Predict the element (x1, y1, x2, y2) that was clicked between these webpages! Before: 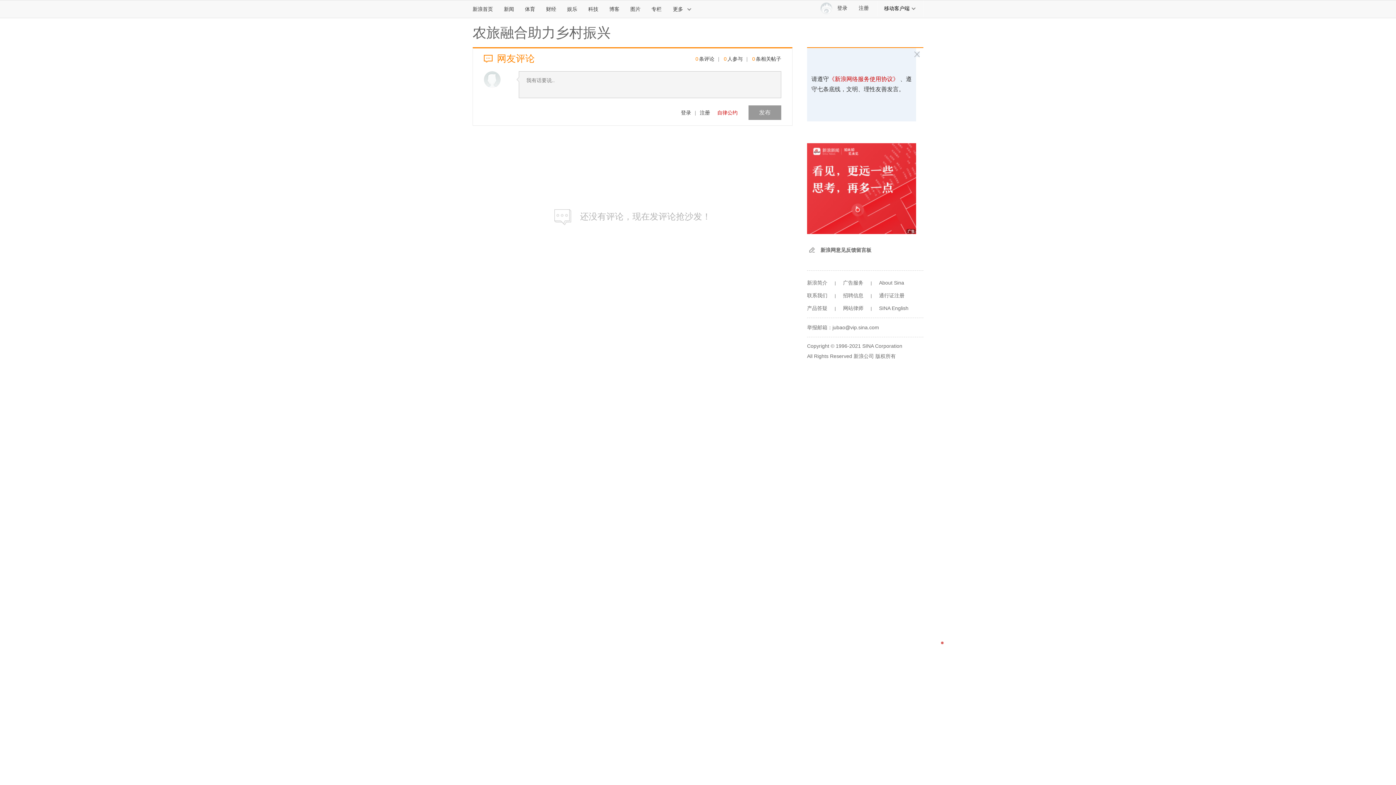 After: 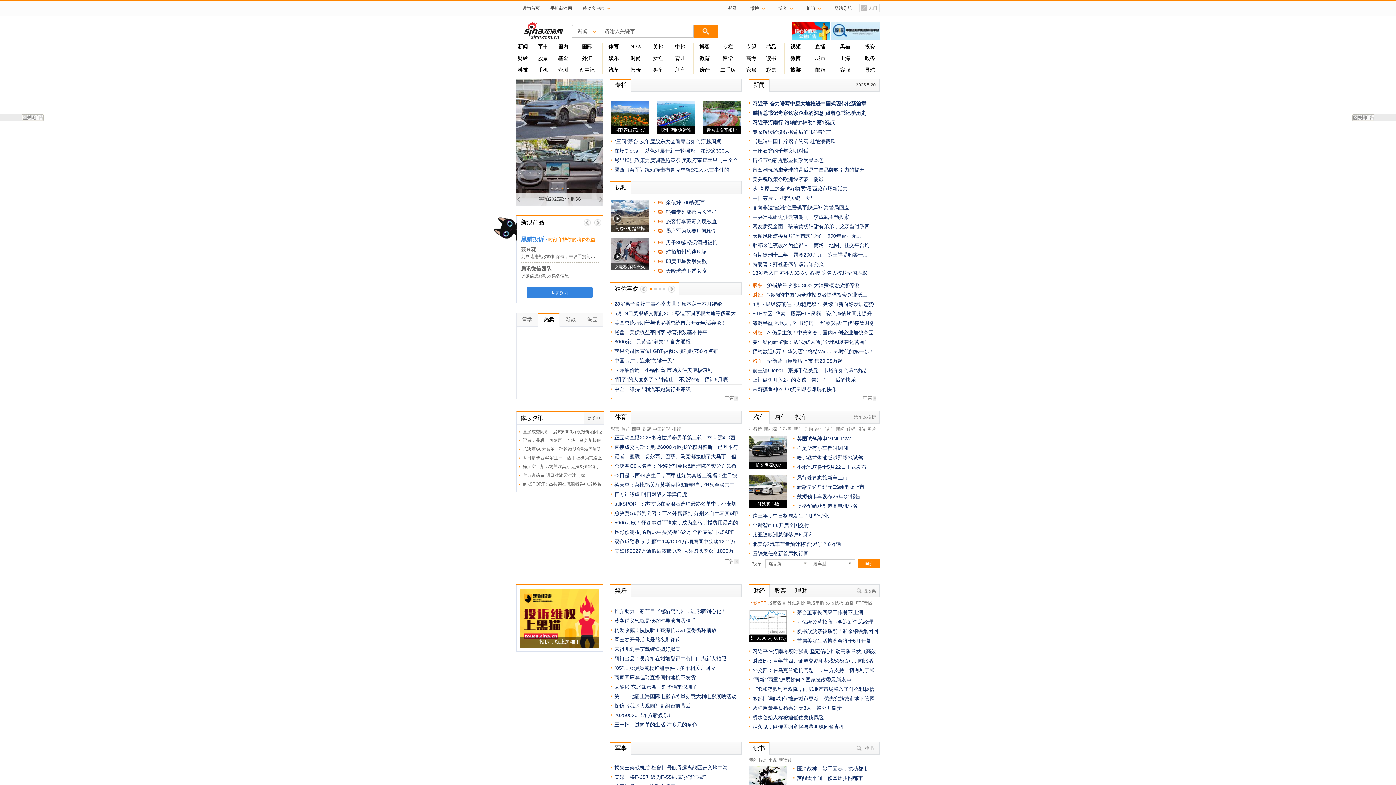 Action: label: 新浪首页 bbox: (472, 0, 498, 17)